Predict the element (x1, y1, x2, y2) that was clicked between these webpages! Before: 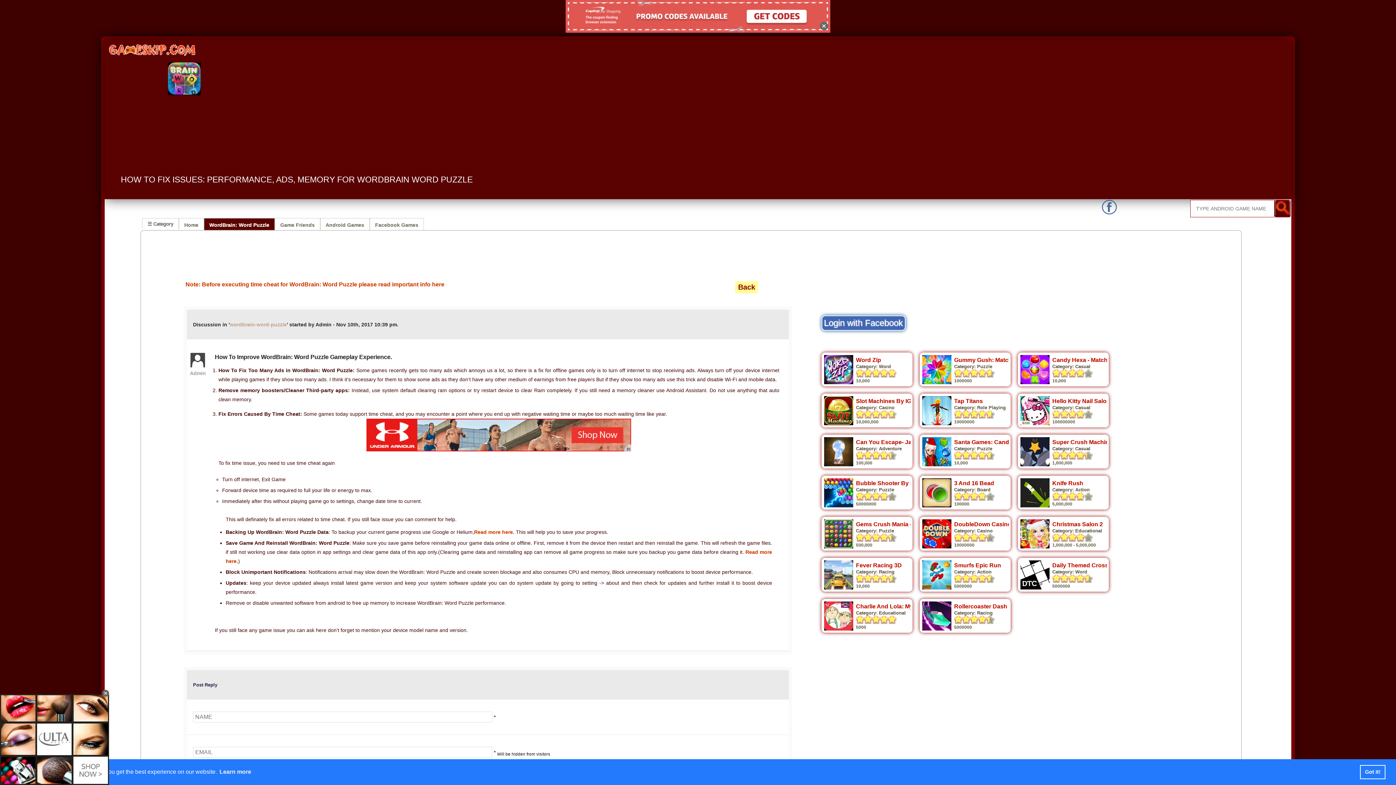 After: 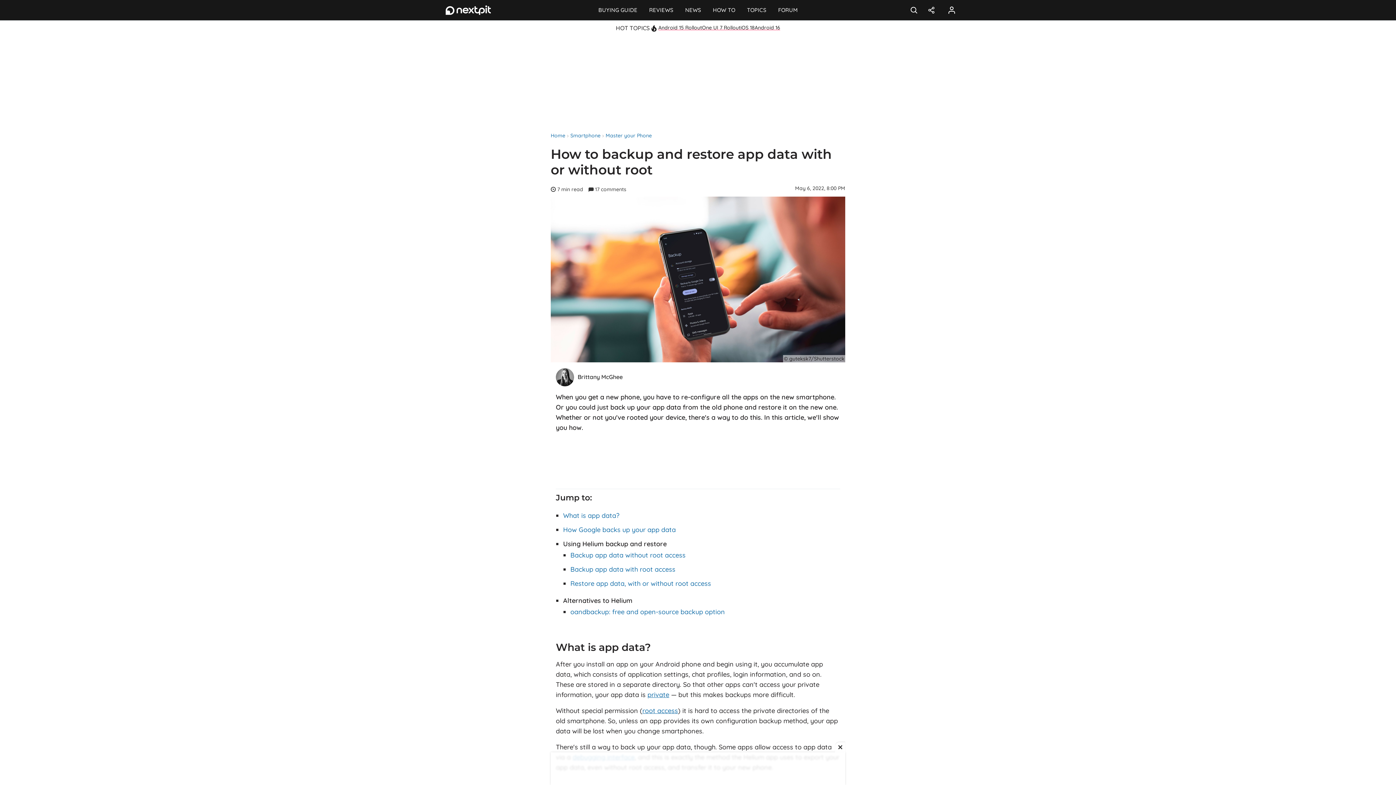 Action: bbox: (474, 529, 514, 535) label: Read more here.